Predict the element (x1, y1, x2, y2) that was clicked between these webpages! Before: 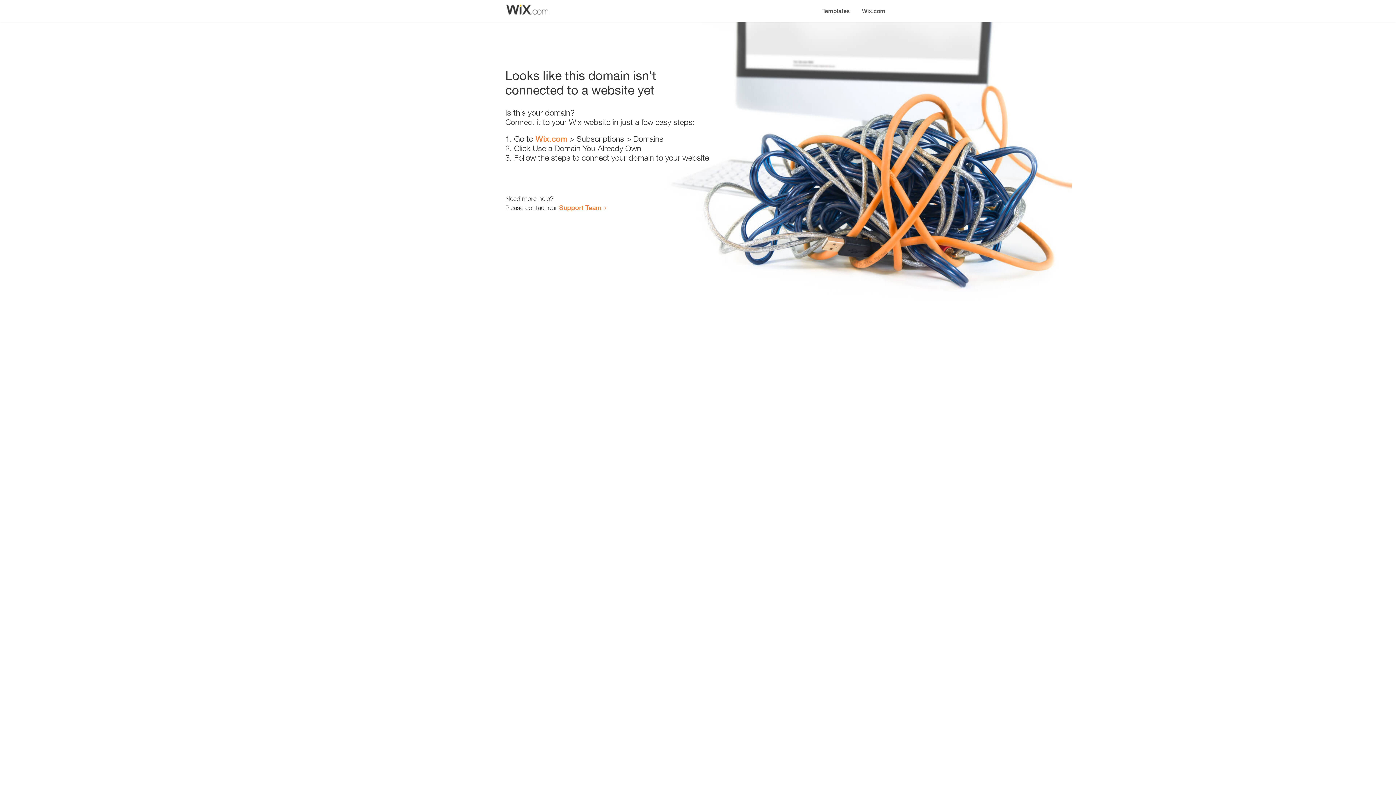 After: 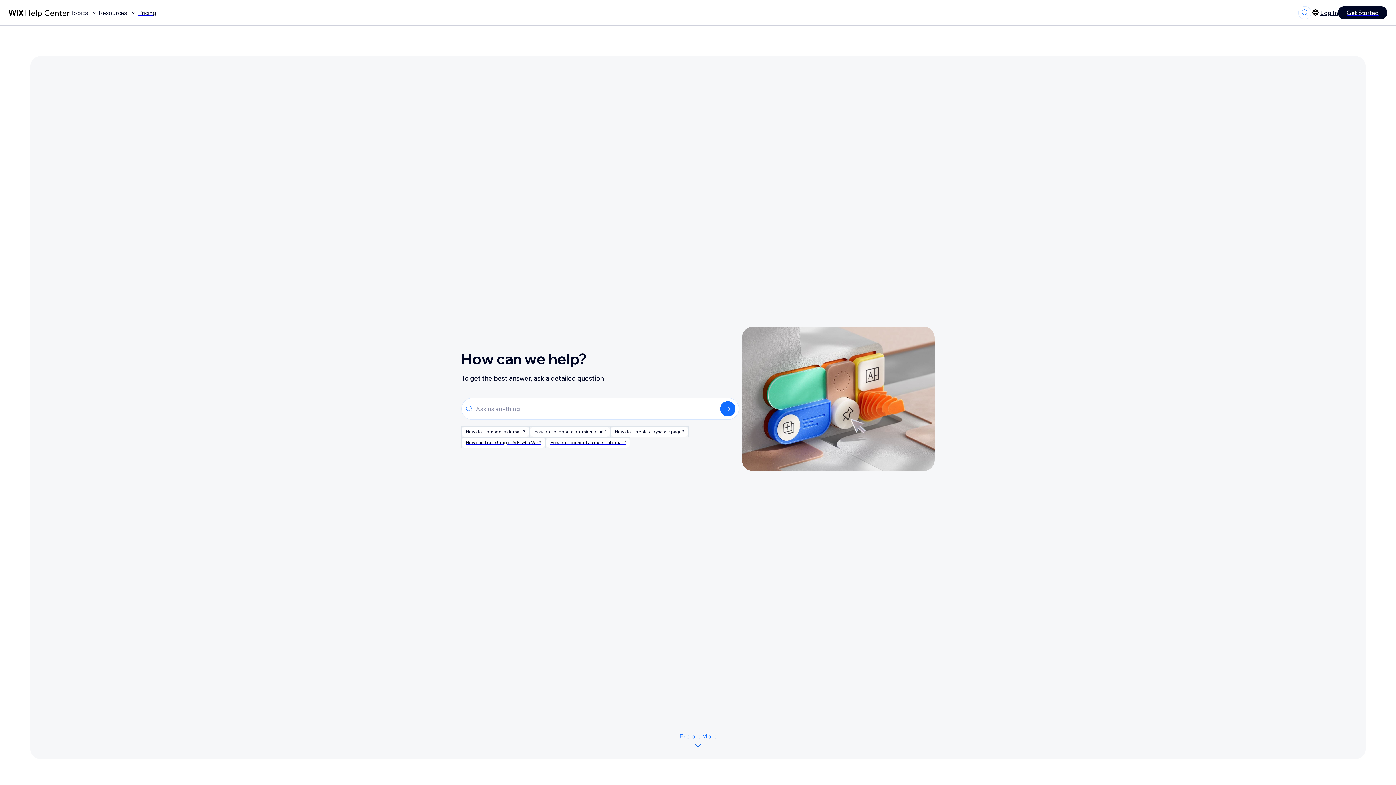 Action: bbox: (559, 203, 601, 211) label: Support Team